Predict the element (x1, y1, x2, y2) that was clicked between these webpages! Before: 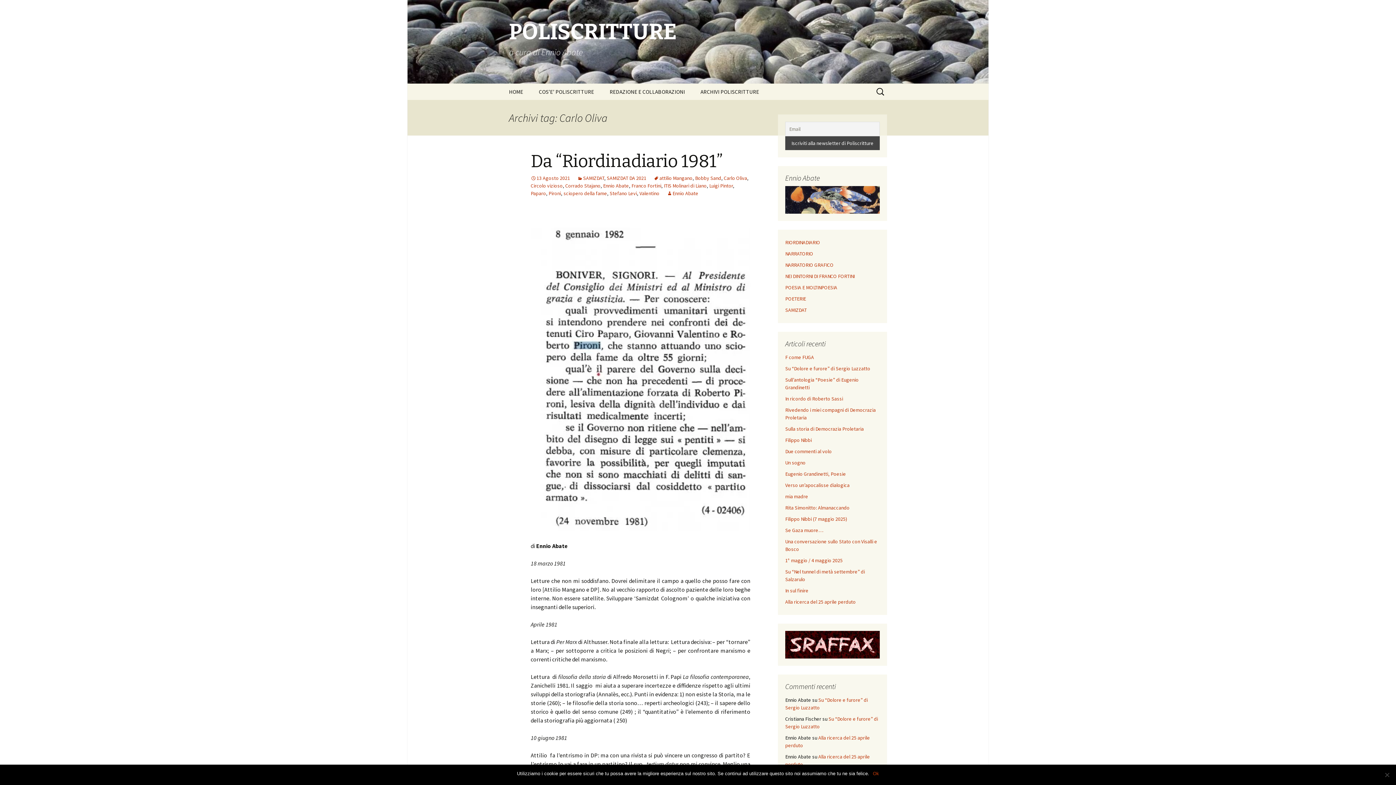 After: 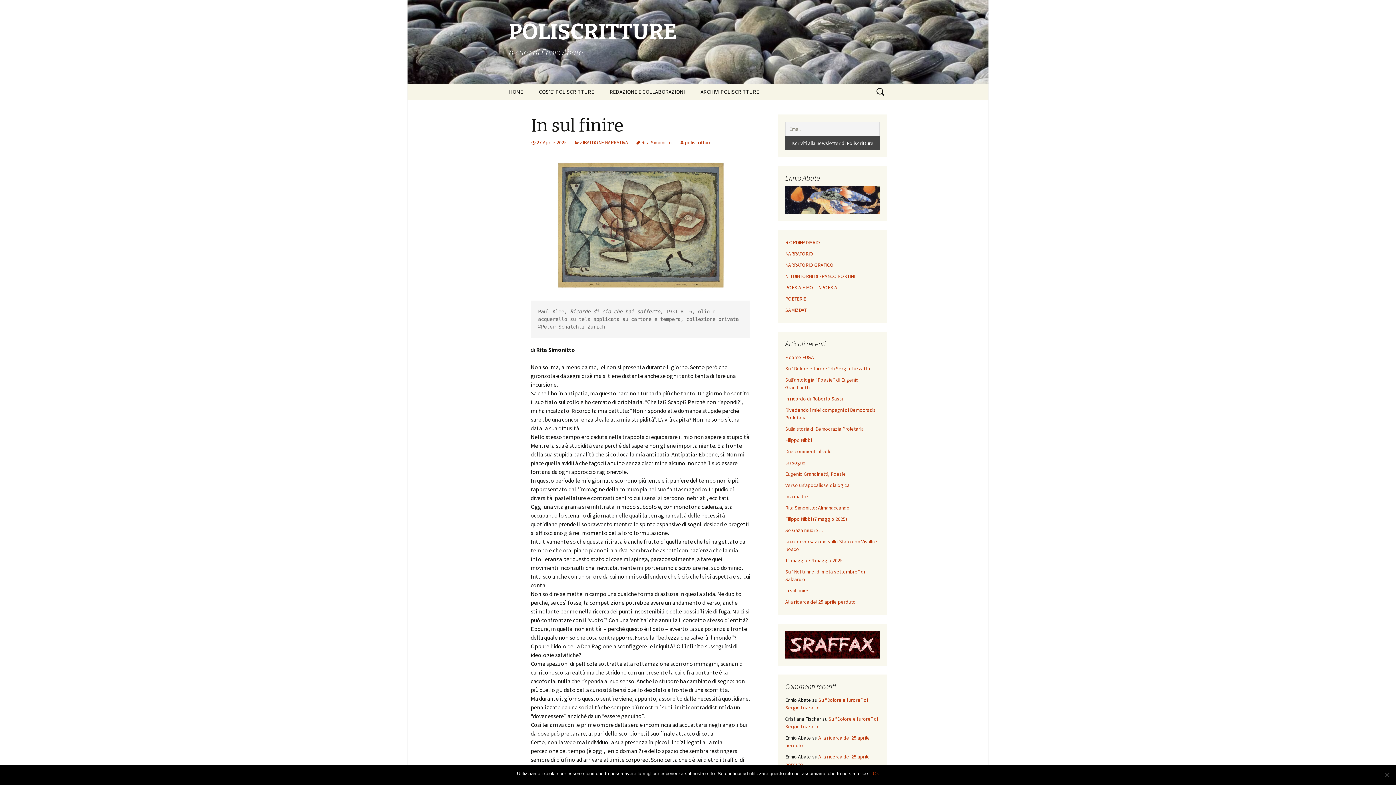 Action: label: In sul finire bbox: (785, 587, 808, 594)